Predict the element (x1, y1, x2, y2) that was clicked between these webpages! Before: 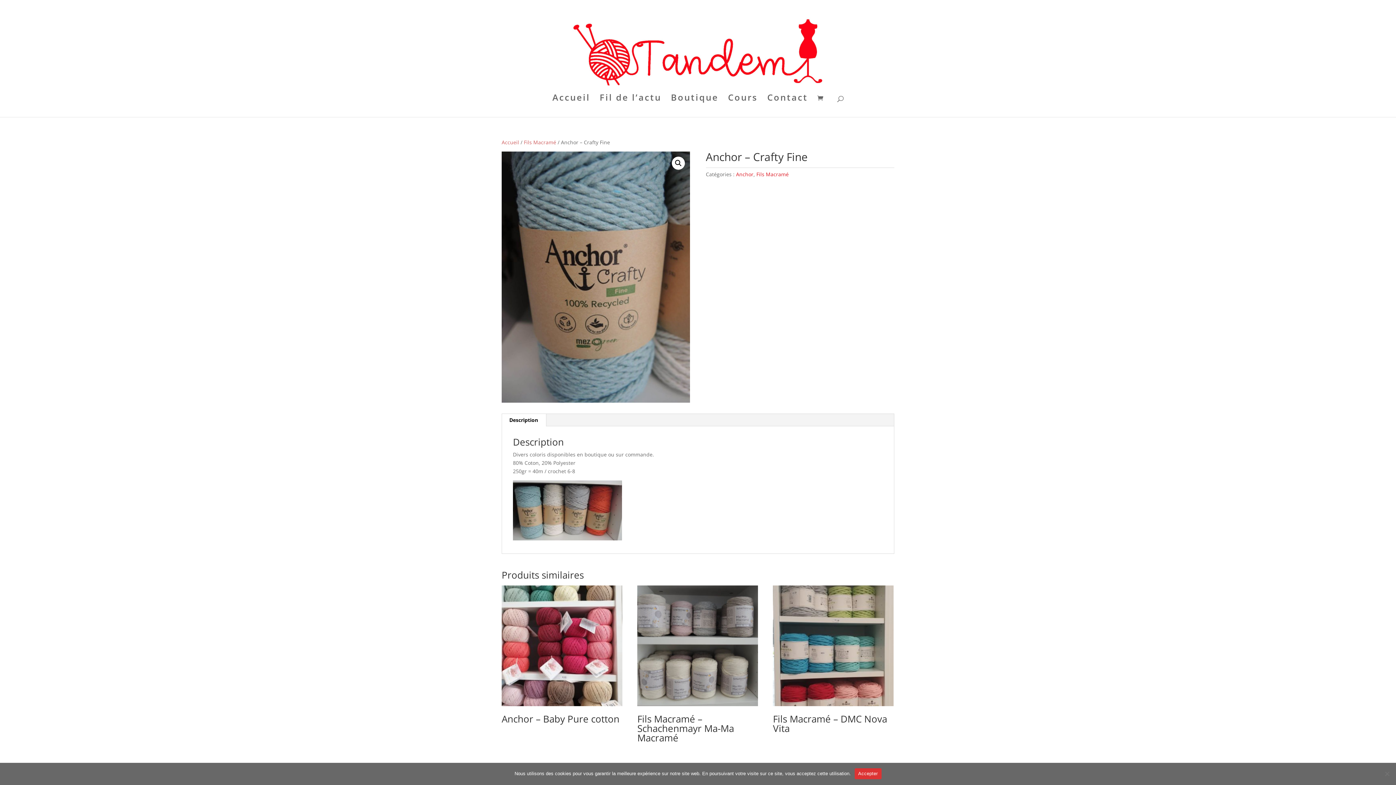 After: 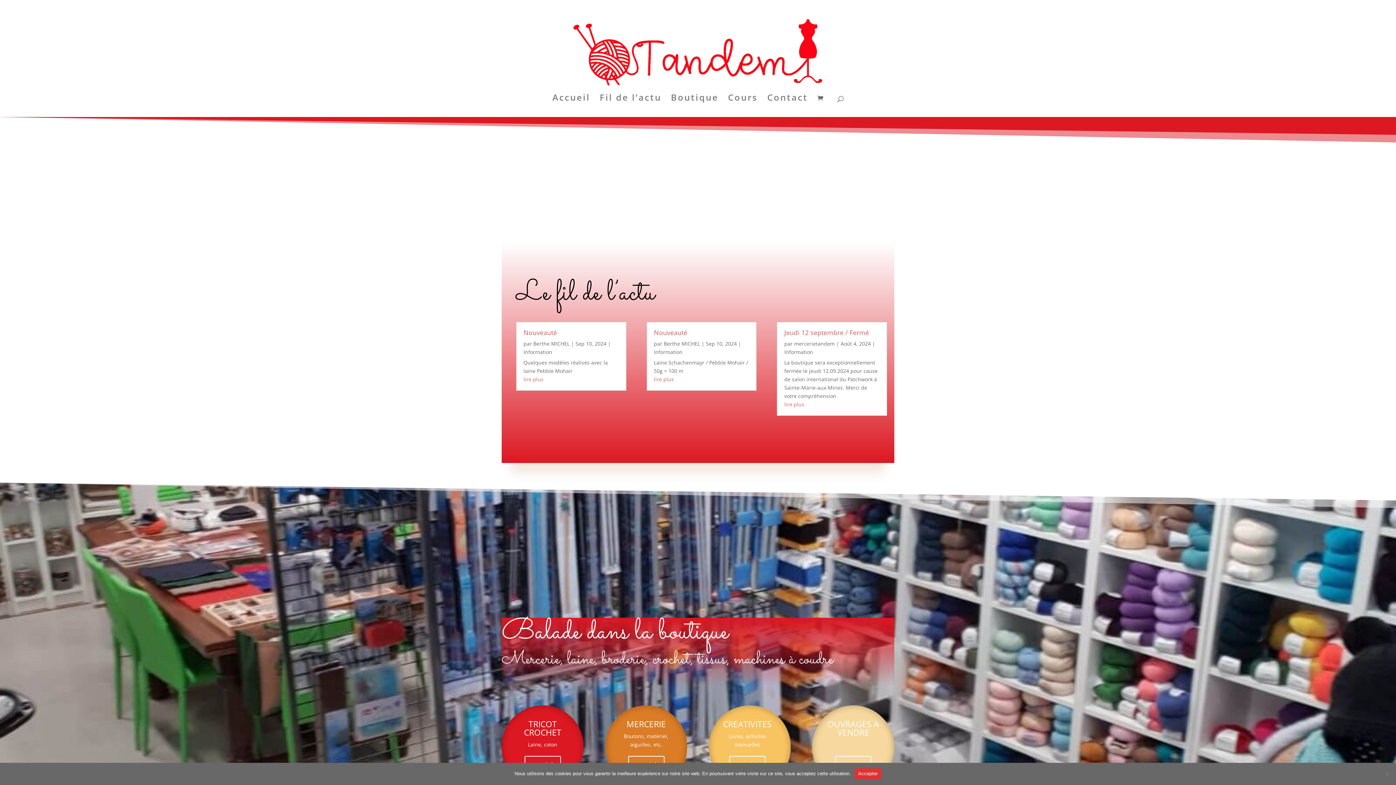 Action: bbox: (552, 94, 590, 117) label: Accueil